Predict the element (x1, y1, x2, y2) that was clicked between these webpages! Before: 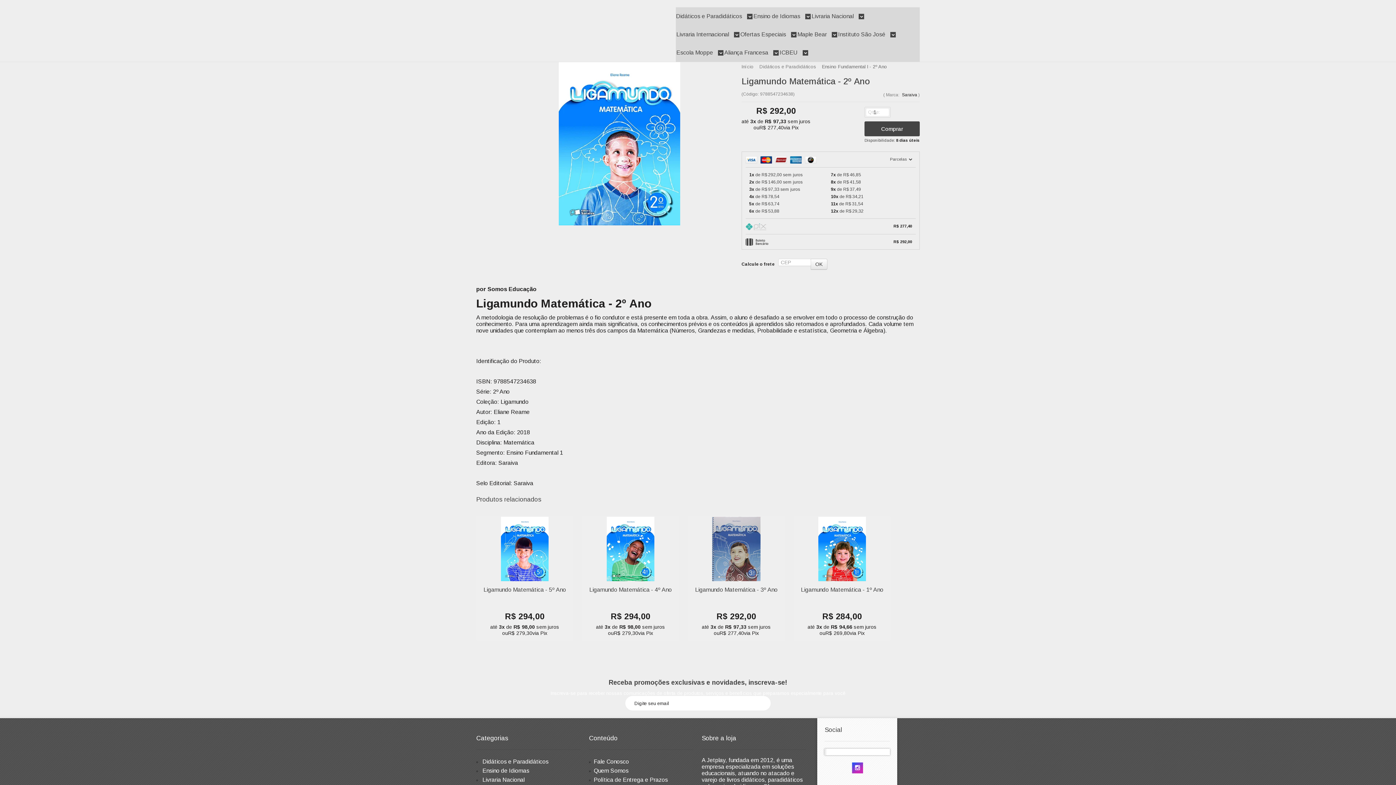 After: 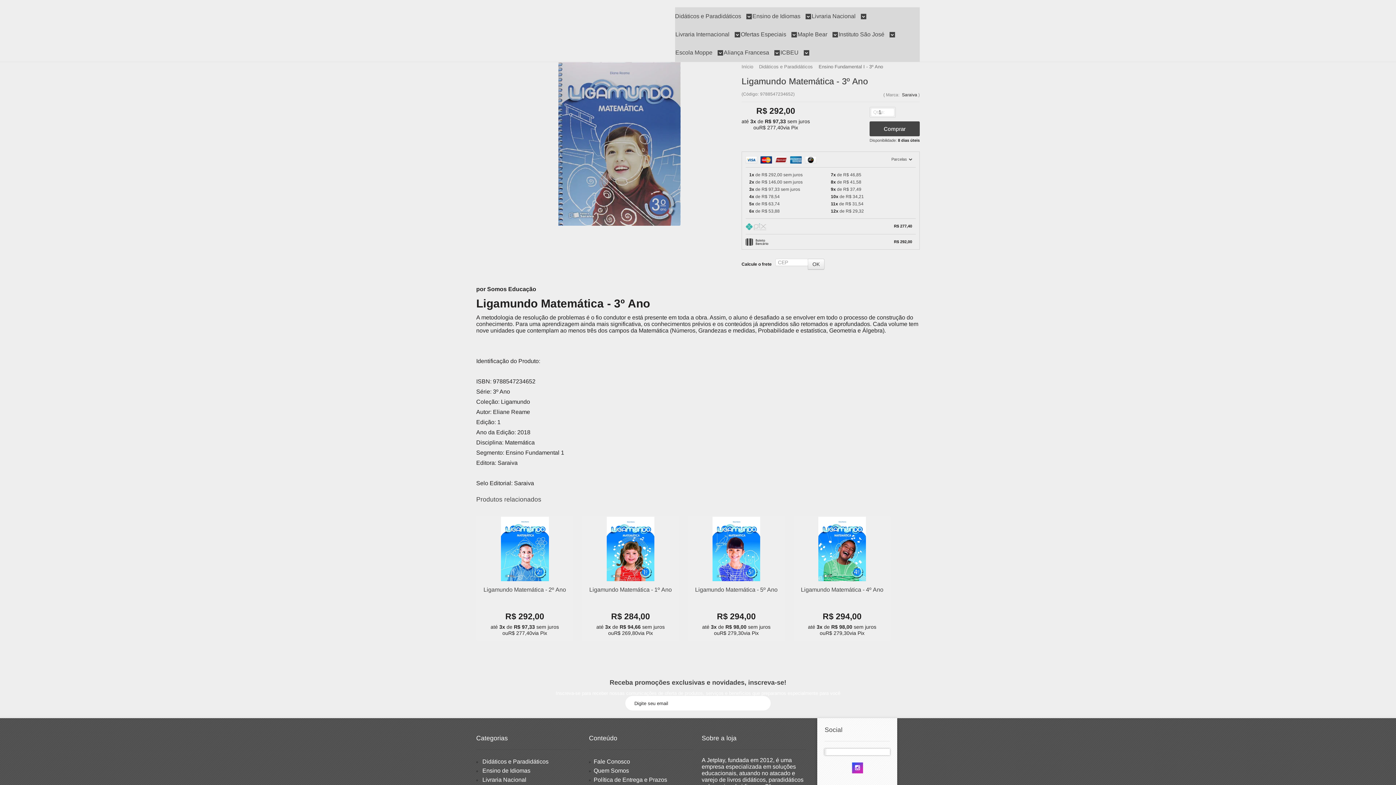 Action: bbox: (688, 516, 785, 641)